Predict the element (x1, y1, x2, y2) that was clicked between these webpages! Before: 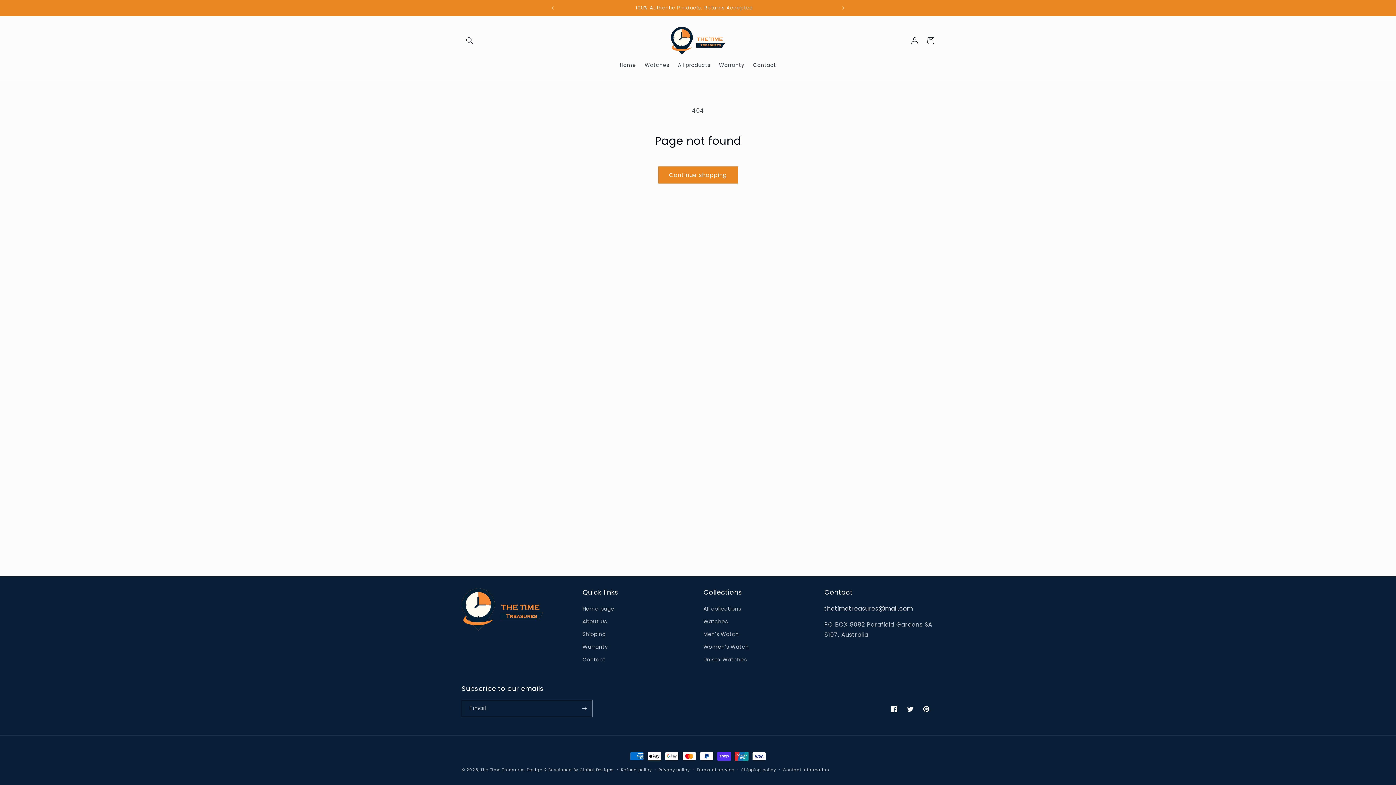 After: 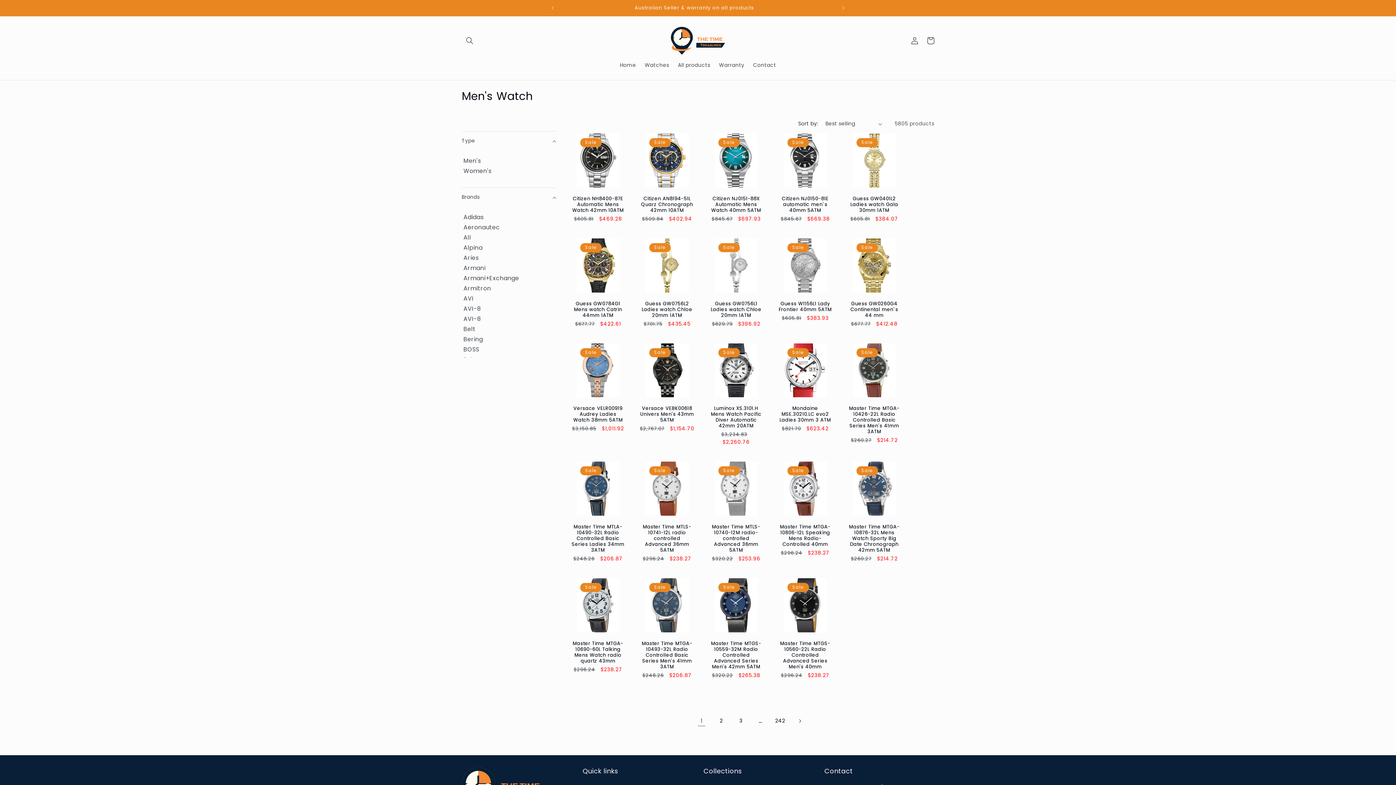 Action: label: Men's Watch bbox: (703, 628, 739, 641)